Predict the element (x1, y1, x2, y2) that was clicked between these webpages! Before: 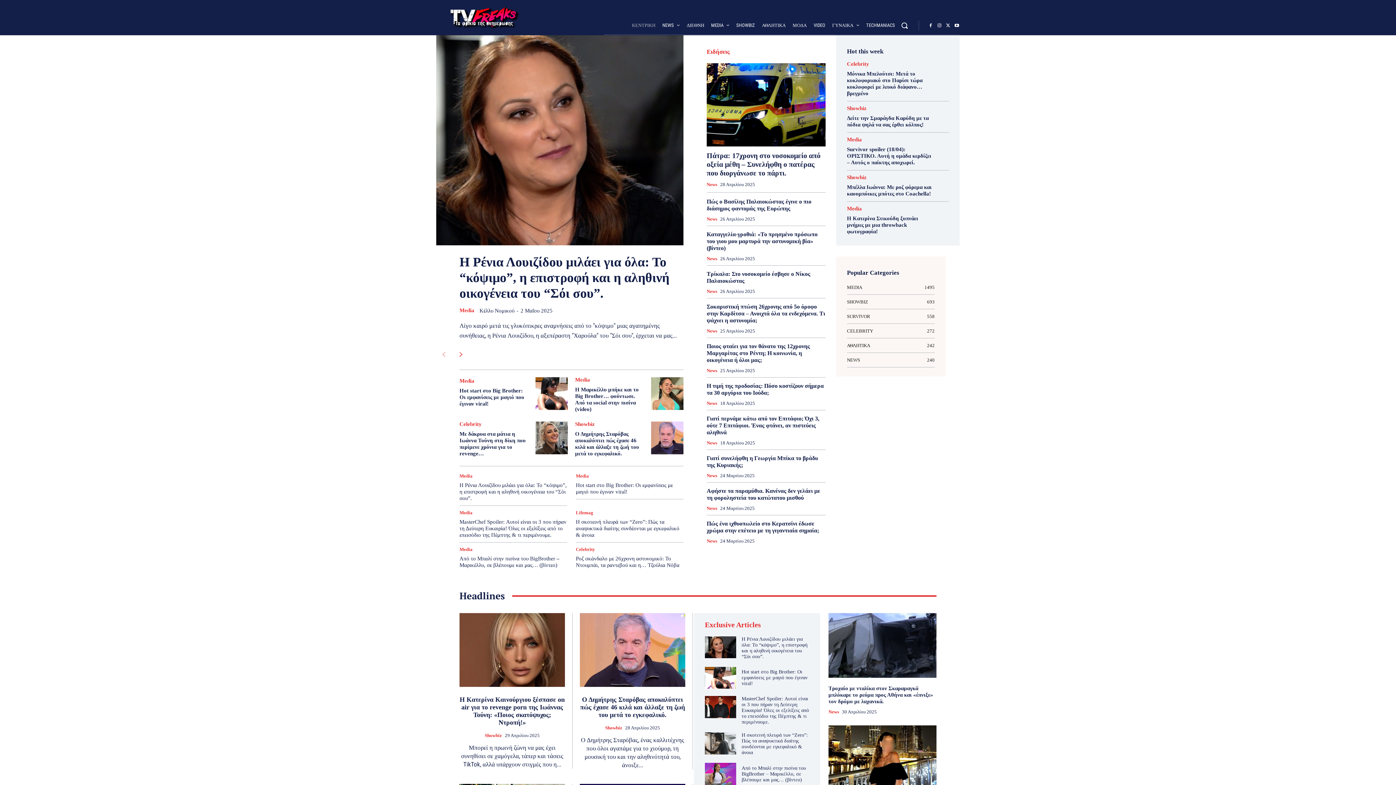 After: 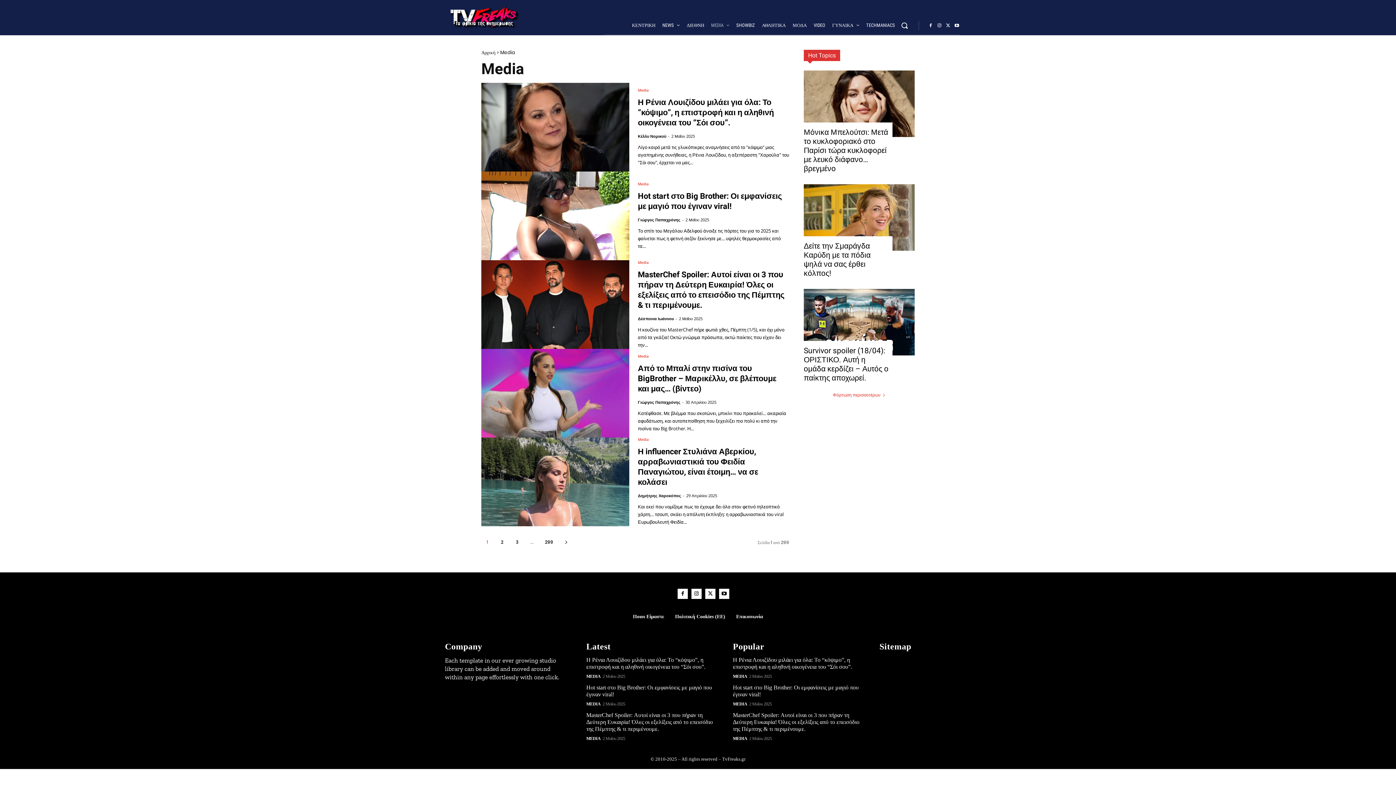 Action: bbox: (576, 473, 589, 478) label: Media